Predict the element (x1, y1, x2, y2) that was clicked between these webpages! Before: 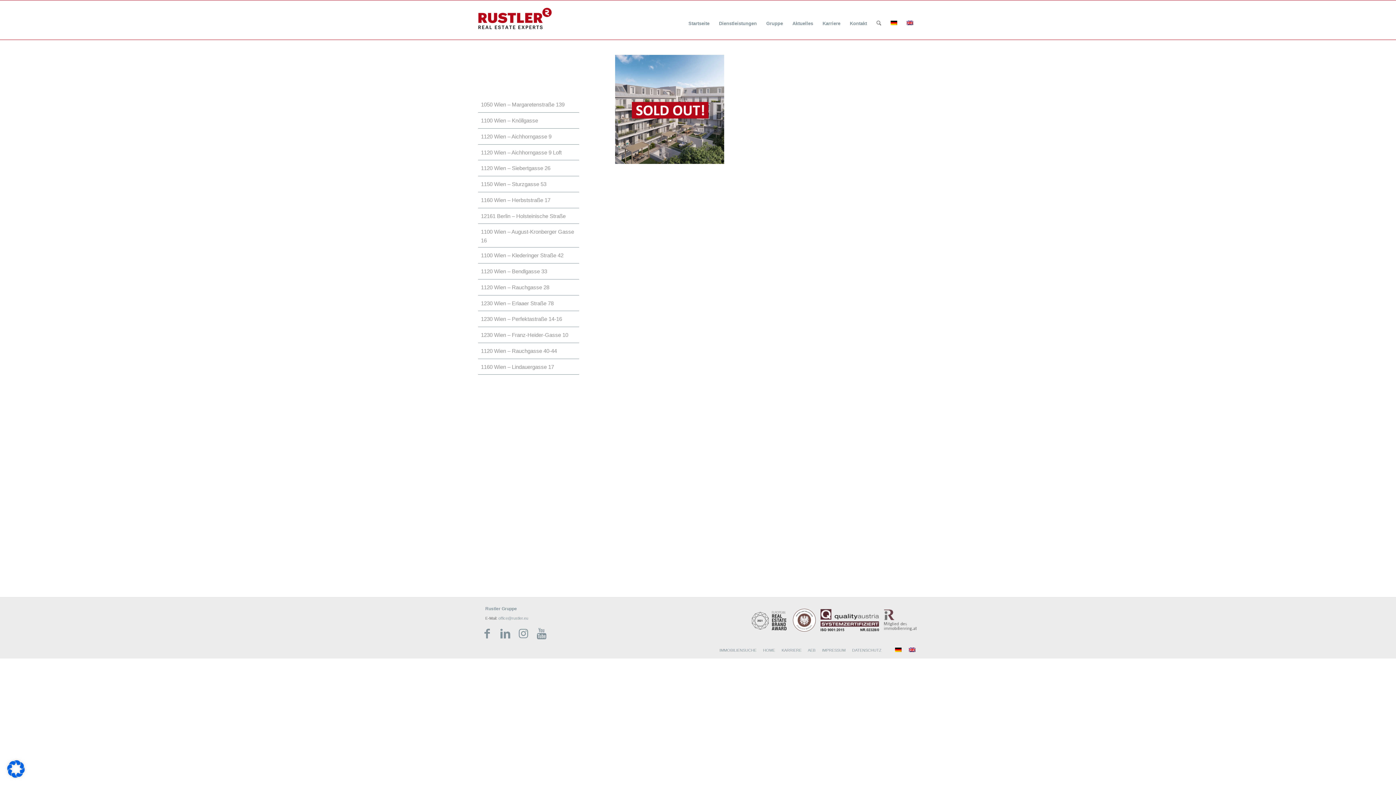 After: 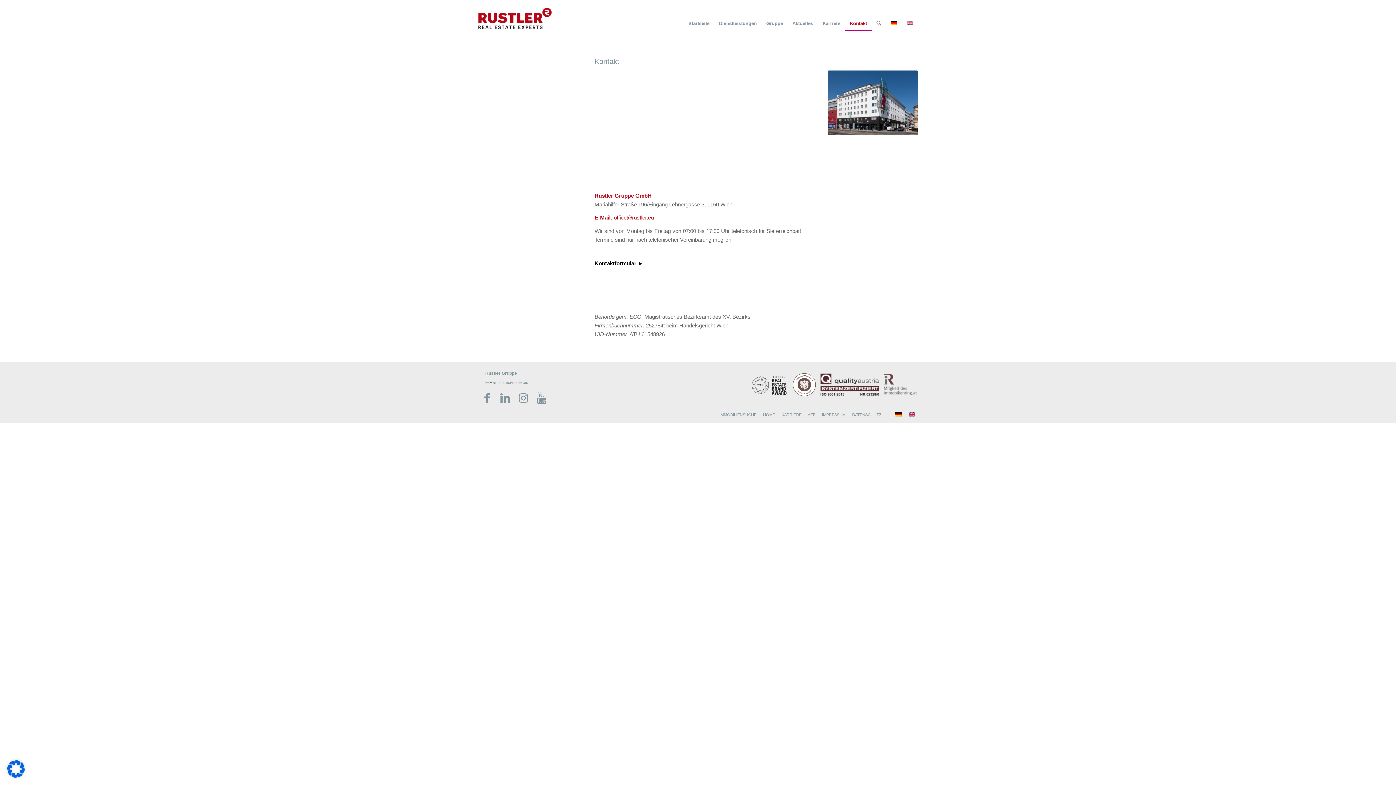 Action: bbox: (845, 7, 871, 39) label: Kontakt